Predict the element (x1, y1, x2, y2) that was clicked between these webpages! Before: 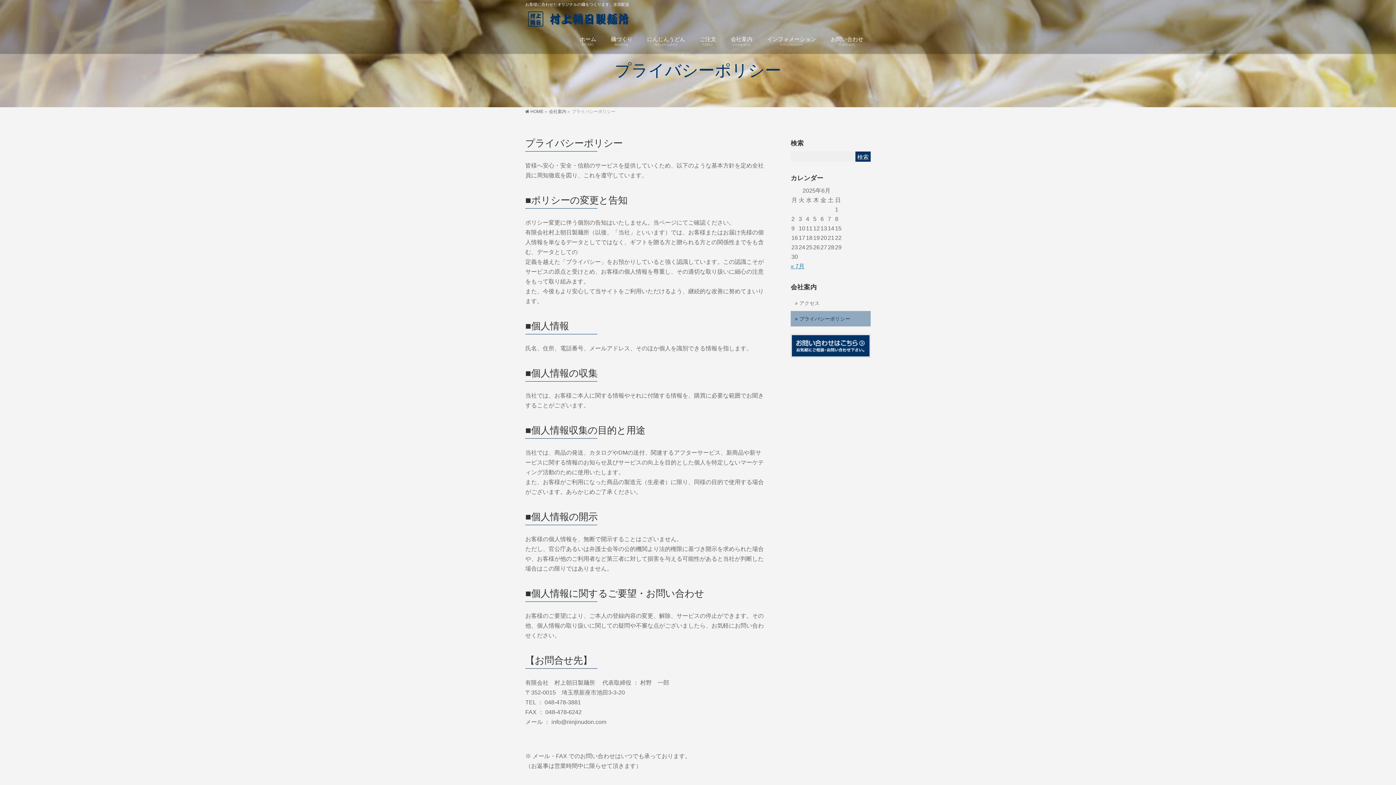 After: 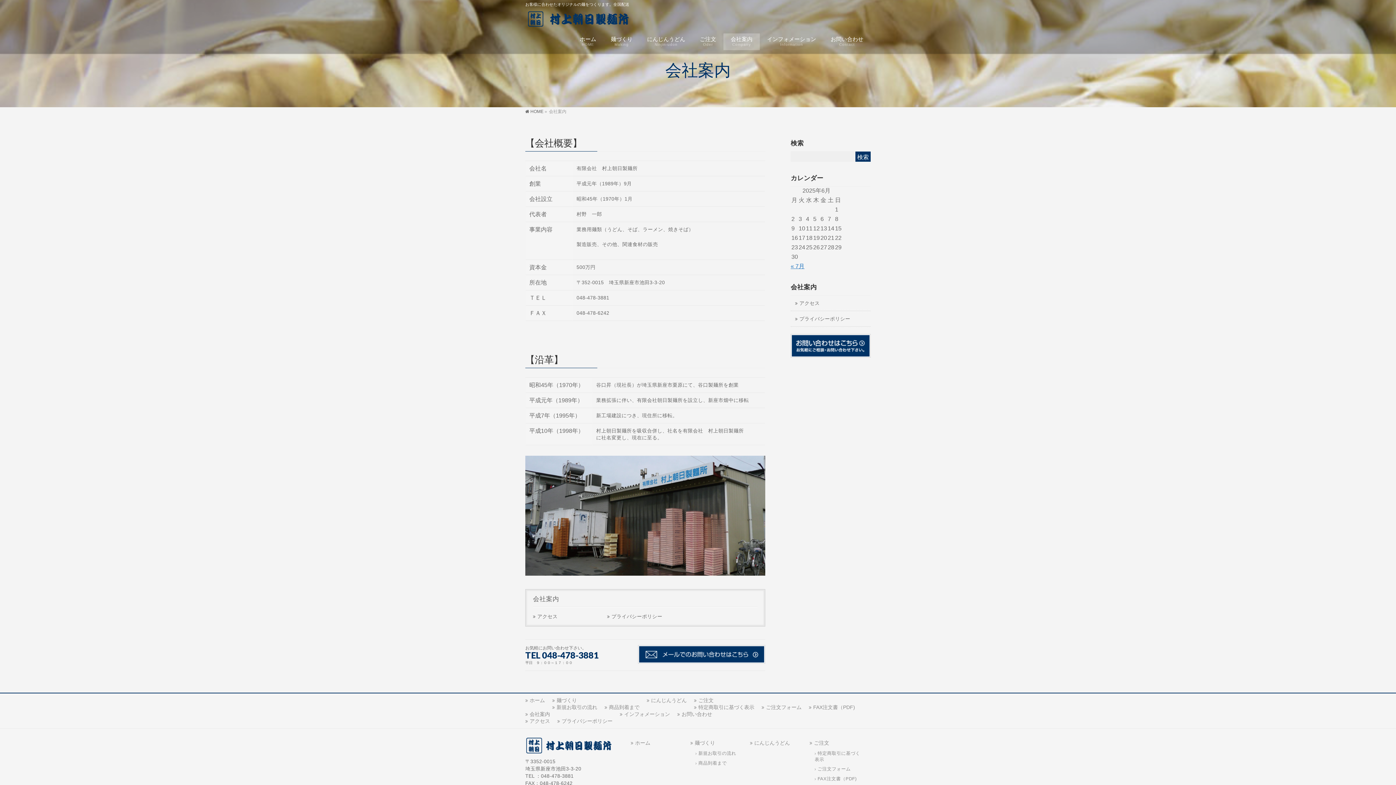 Action: label: 会社案内 bbox: (549, 109, 566, 114)